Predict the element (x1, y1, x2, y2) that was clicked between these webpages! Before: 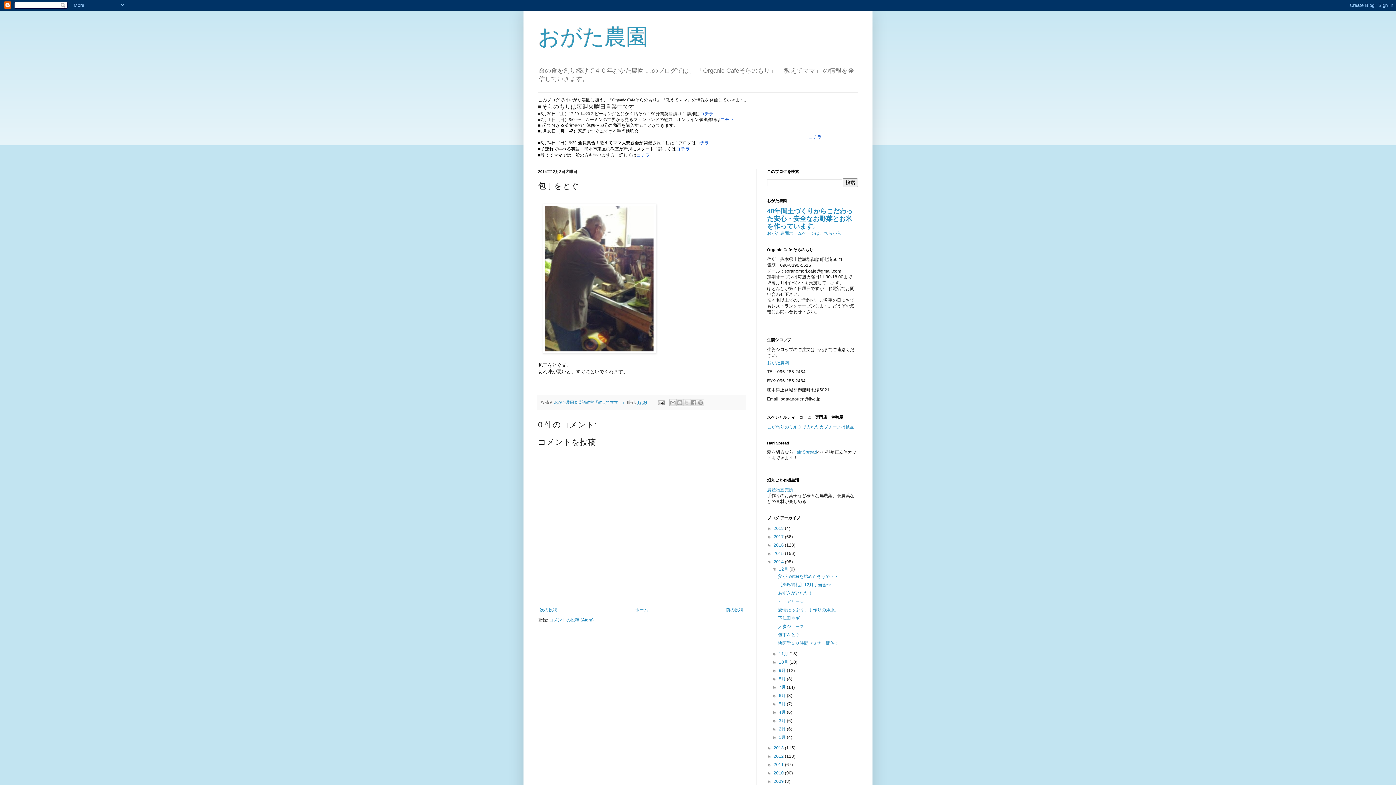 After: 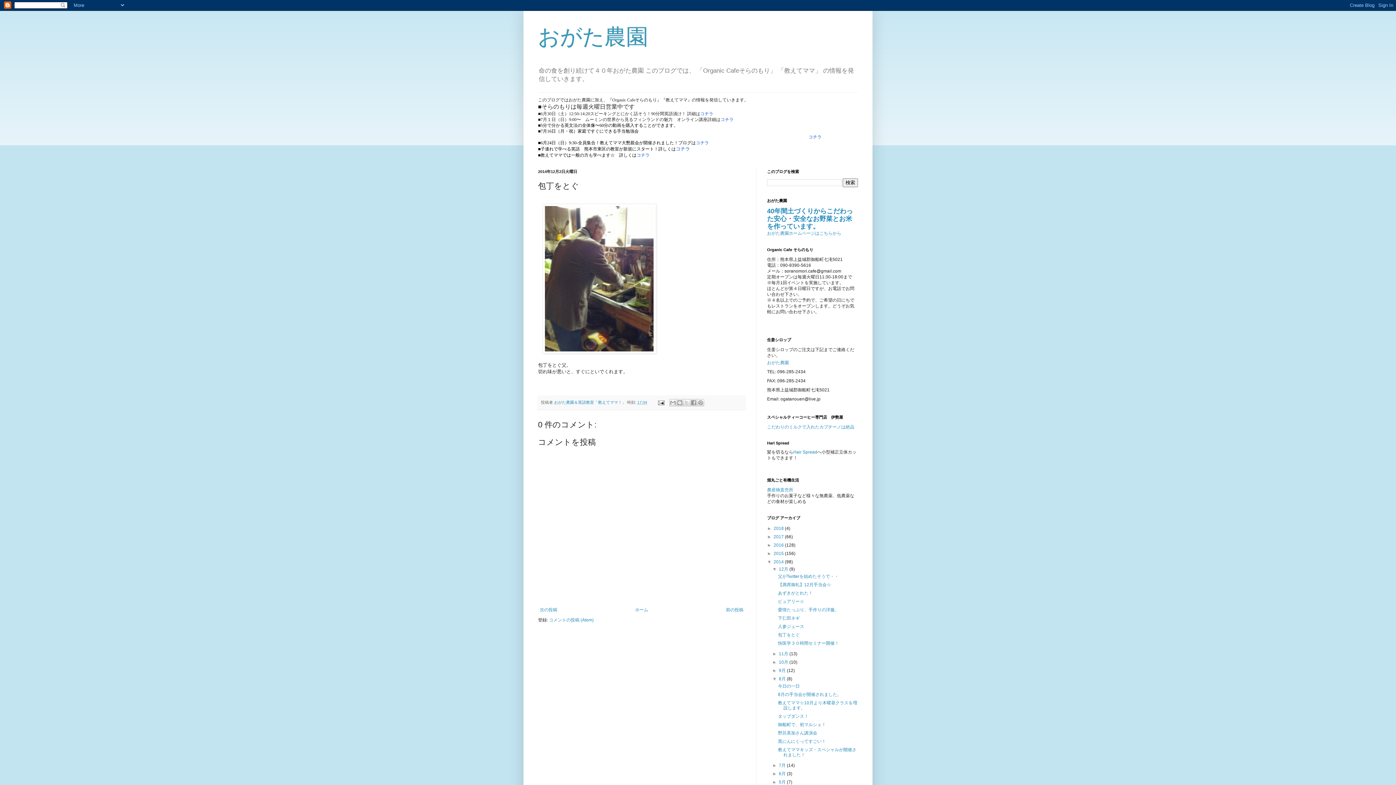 Action: label: ►   bbox: (772, 676, 779, 681)